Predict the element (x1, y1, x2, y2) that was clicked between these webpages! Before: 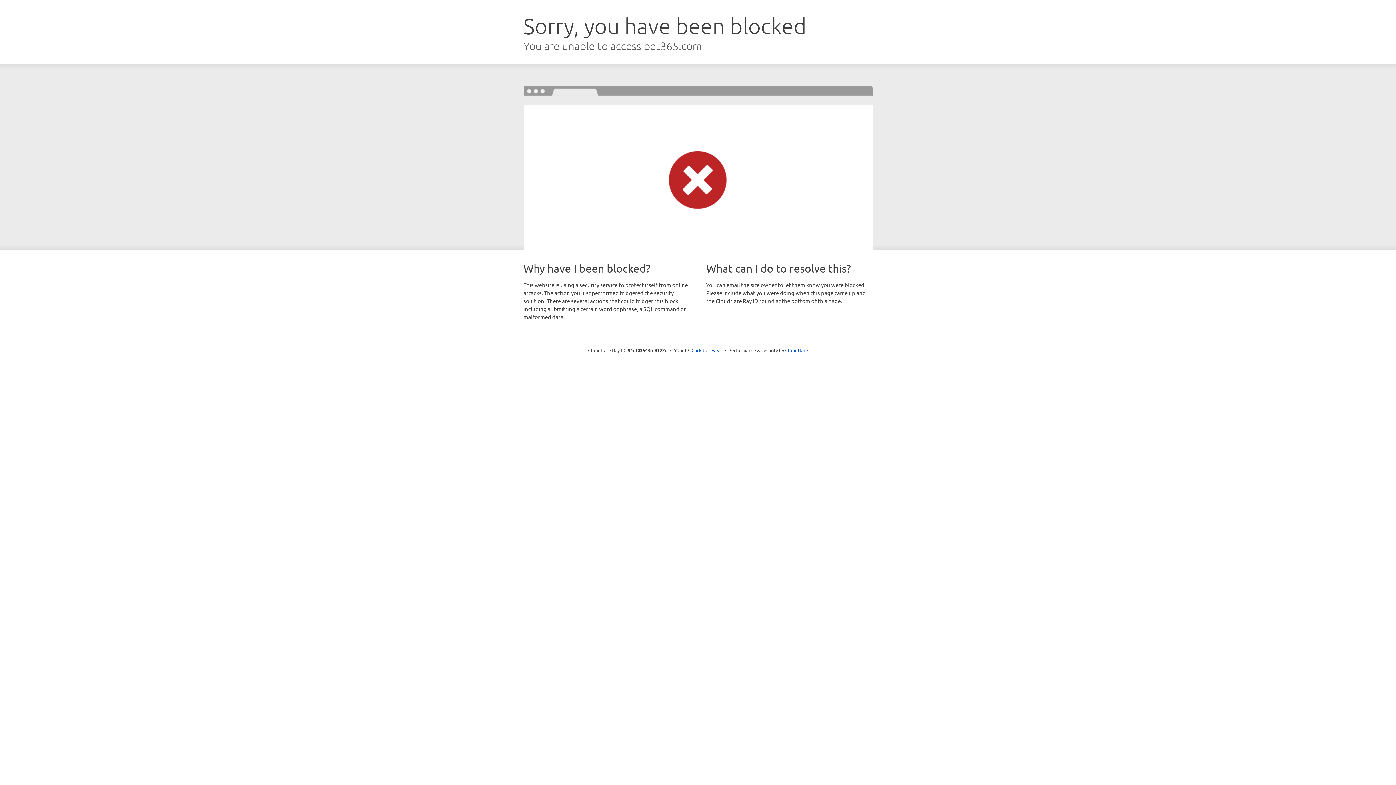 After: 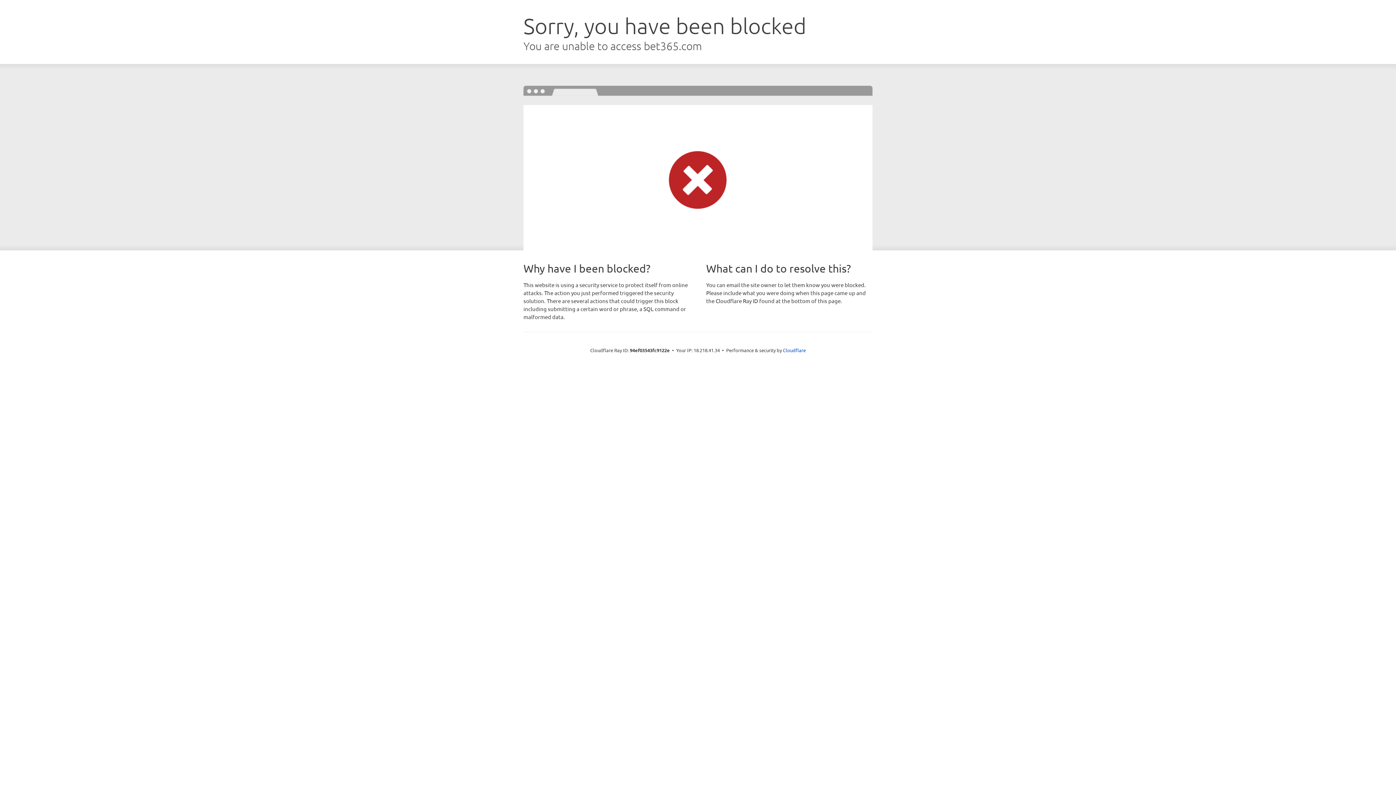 Action: label: Click to reveal bbox: (691, 346, 722, 353)